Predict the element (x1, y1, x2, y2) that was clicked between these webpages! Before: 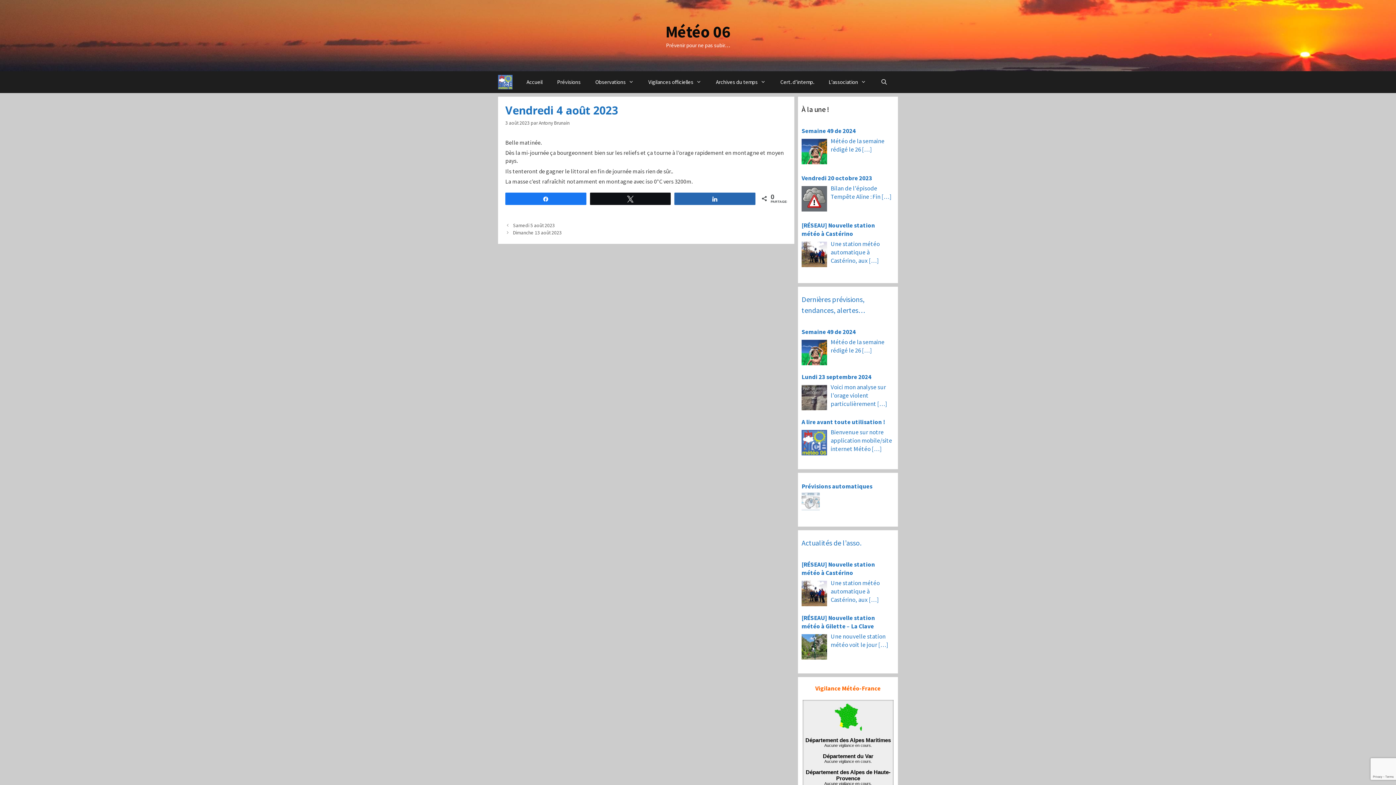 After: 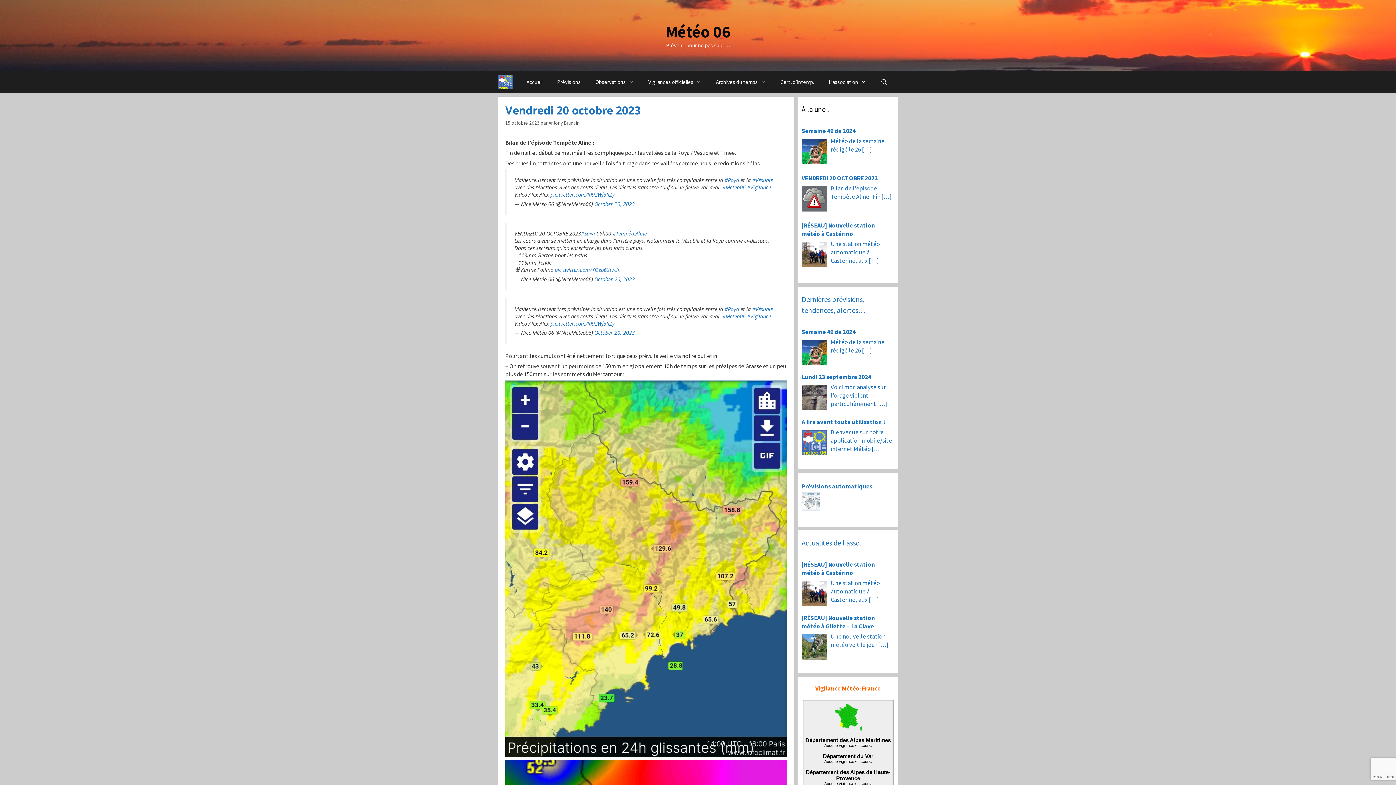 Action: label: Vendredi 20 octobre 2023

Bilan de l’épisode Tempête Aline : Fin […] bbox: (801, 174, 894, 215)